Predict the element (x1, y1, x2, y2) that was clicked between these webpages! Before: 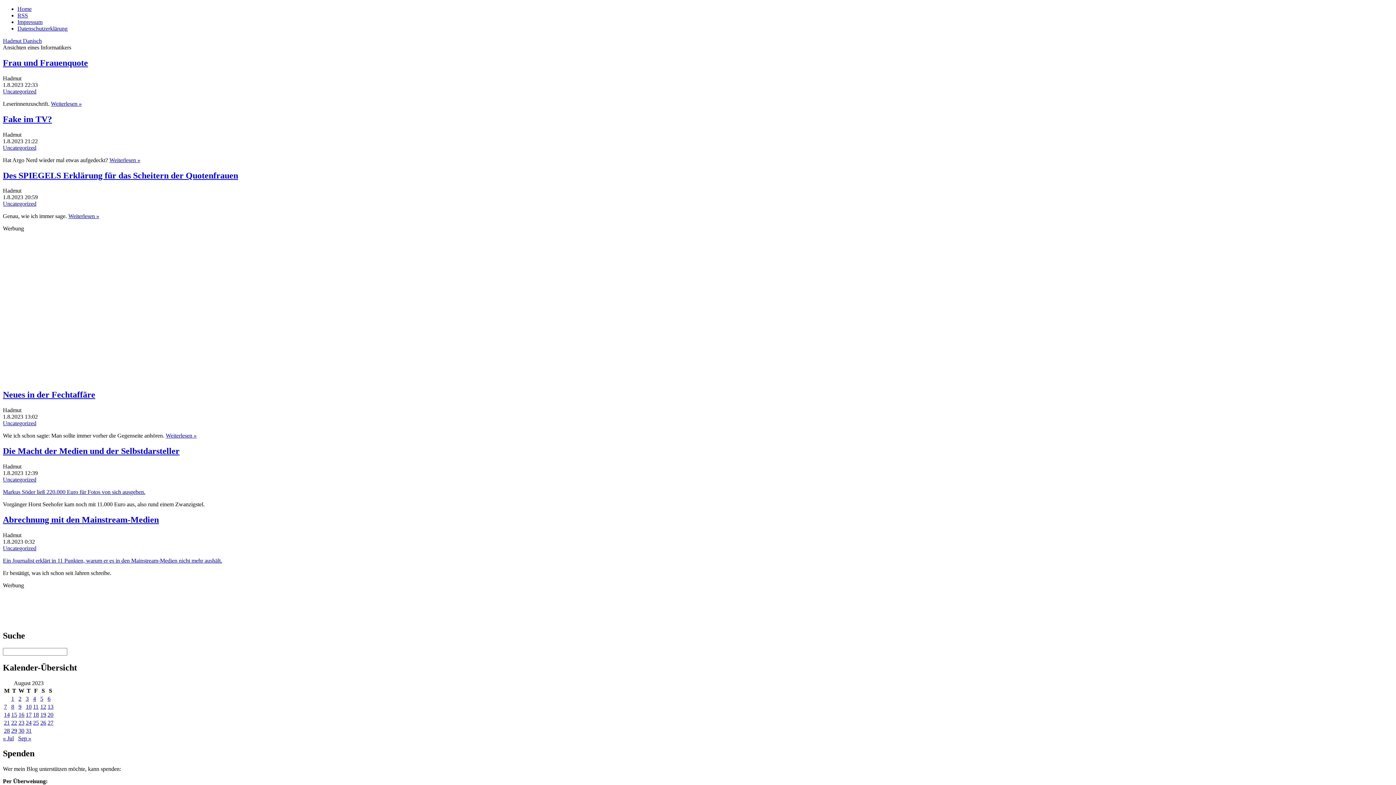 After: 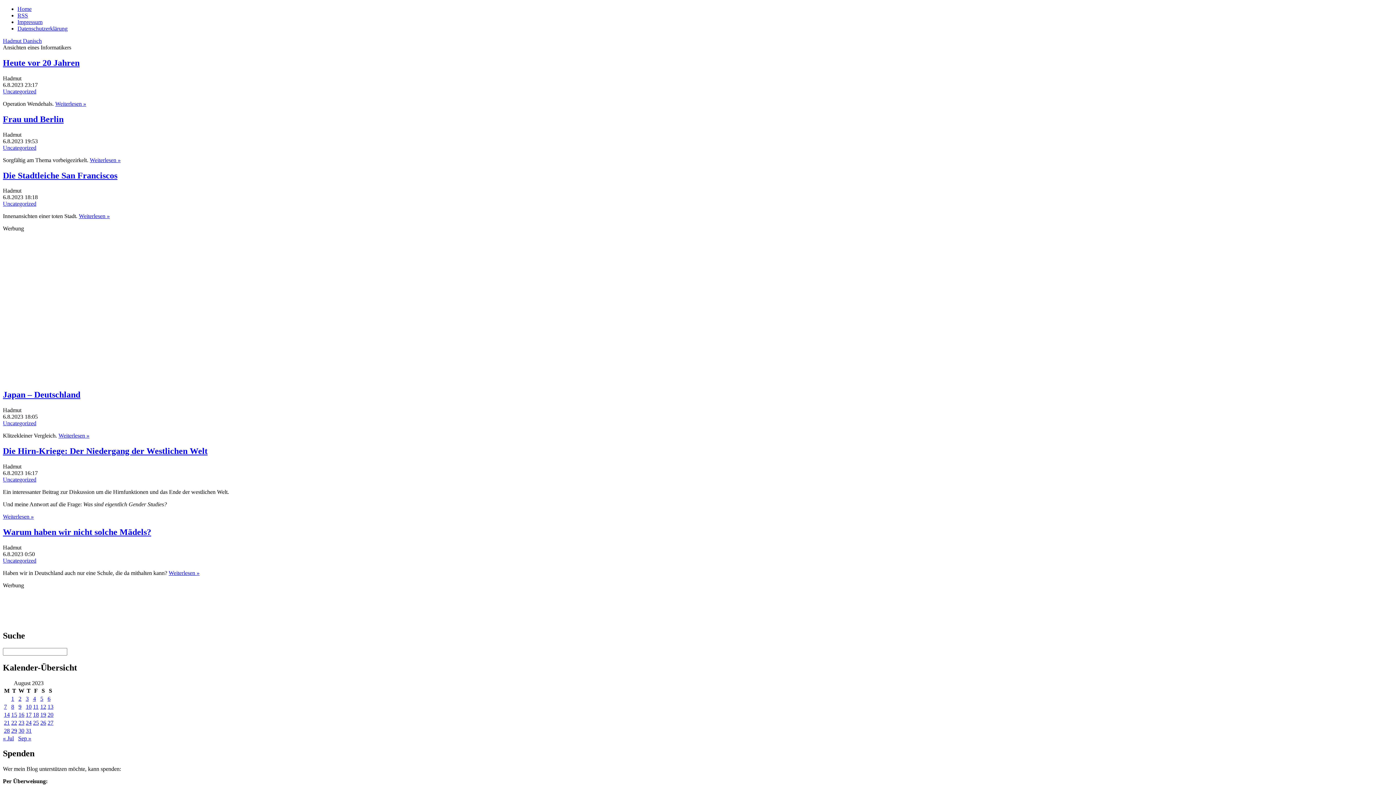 Action: bbox: (47, 695, 50, 702) label: Posts published on August 6, 2023